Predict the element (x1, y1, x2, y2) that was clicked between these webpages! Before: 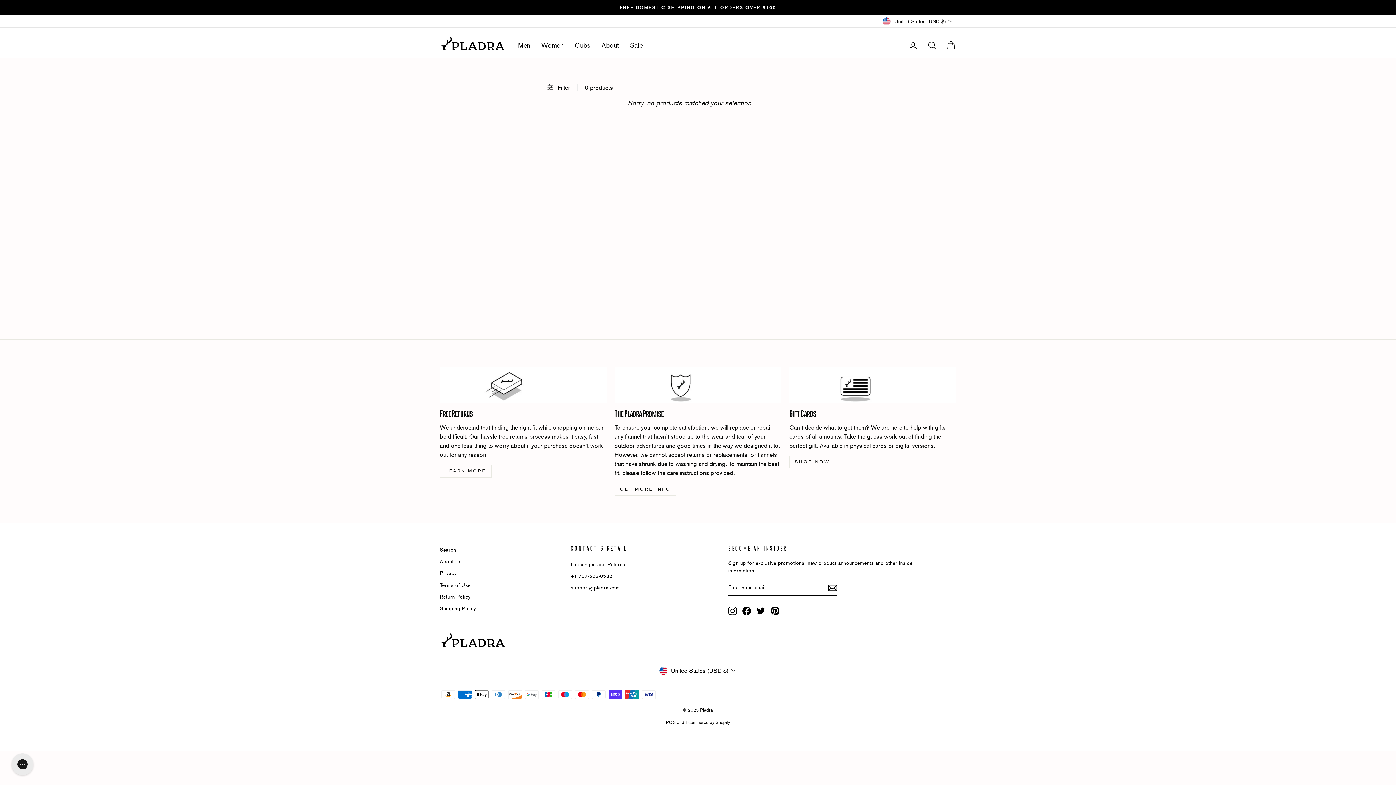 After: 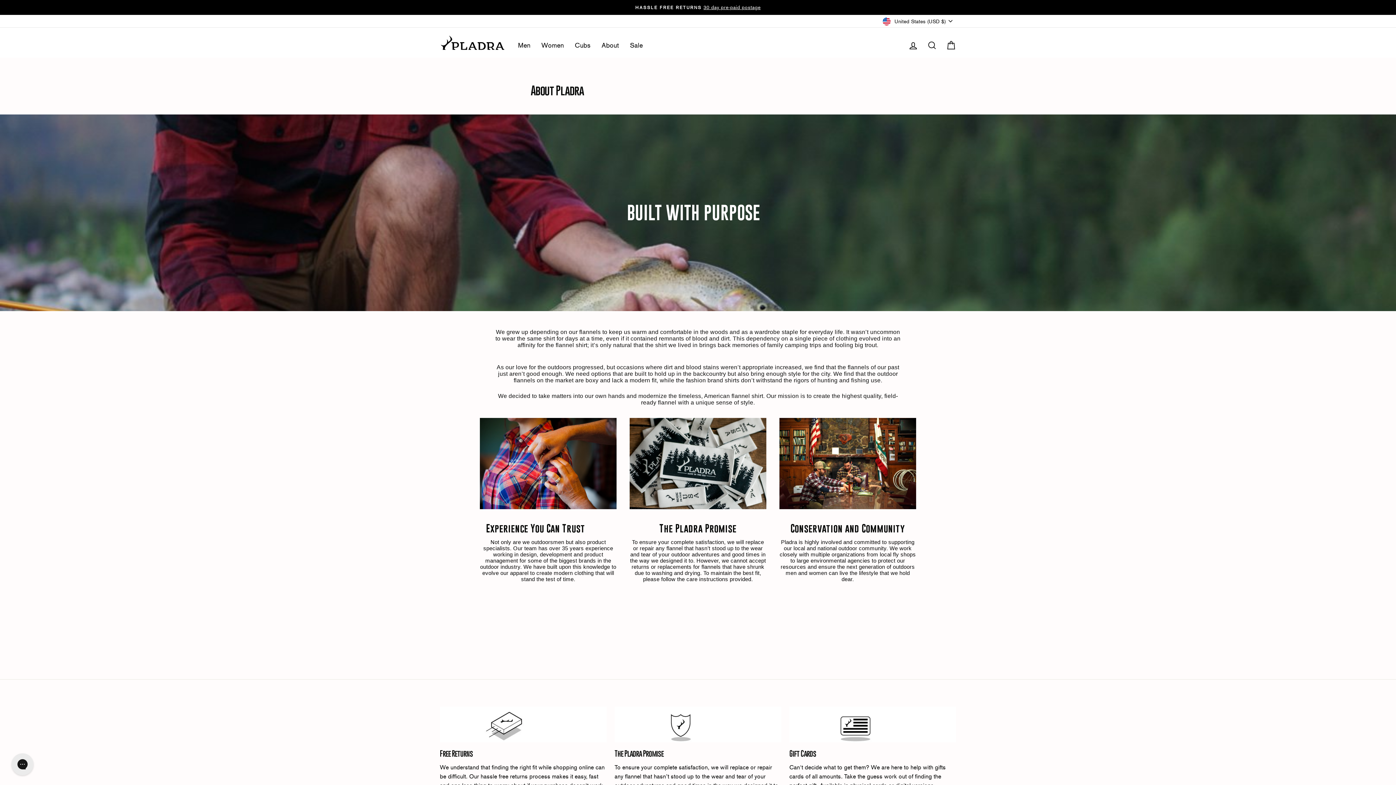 Action: bbox: (614, 367, 781, 402) label: The Pladra Promise